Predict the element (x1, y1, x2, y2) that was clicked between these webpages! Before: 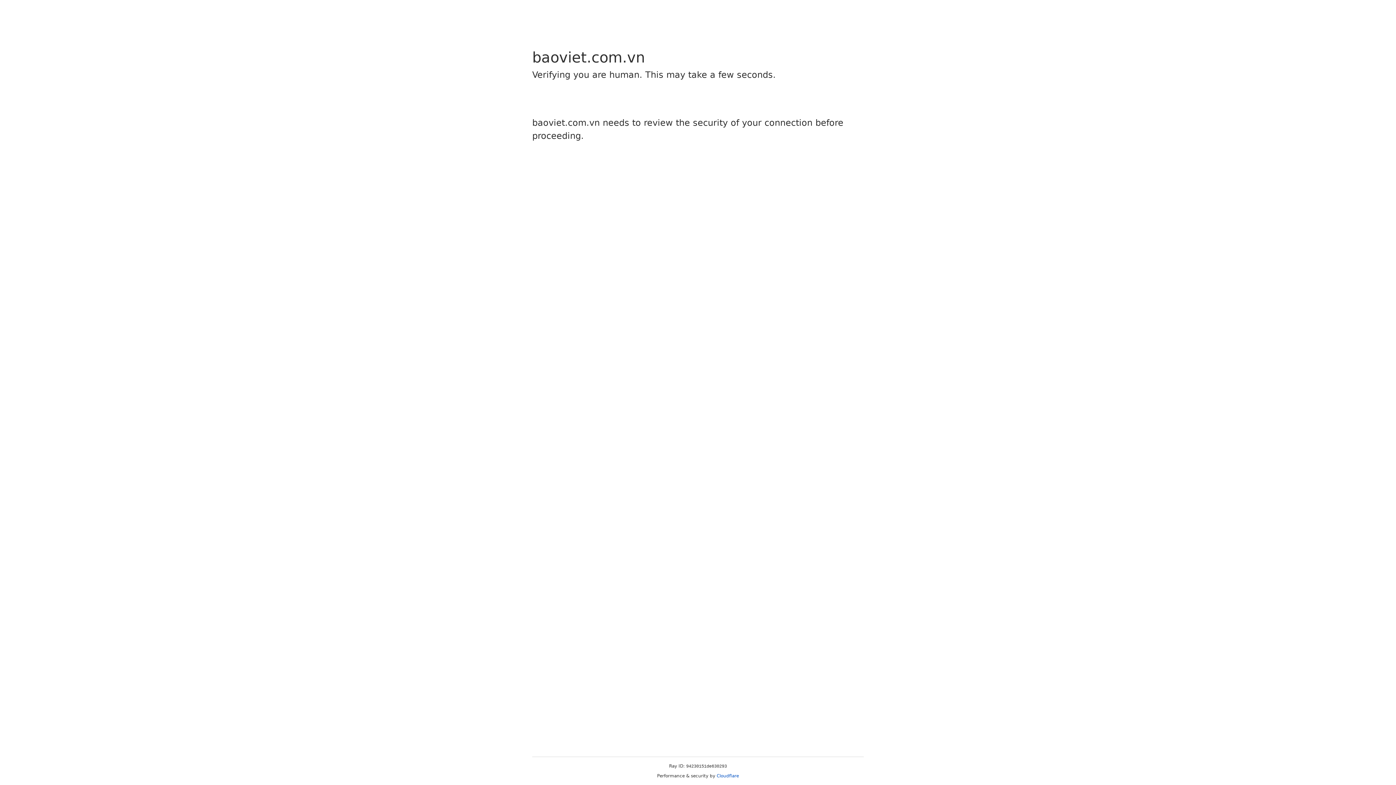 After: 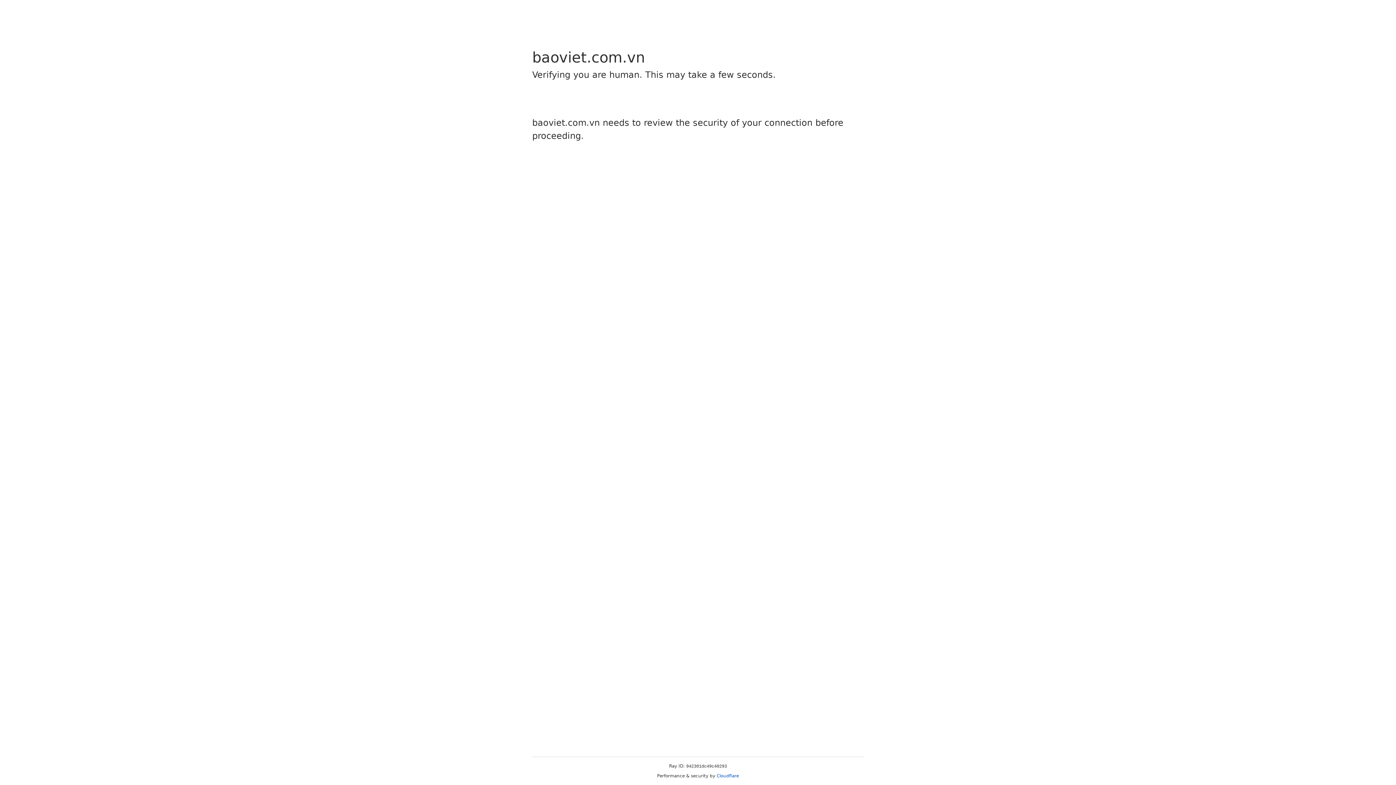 Action: label: Cloudflare bbox: (716, 773, 739, 778)